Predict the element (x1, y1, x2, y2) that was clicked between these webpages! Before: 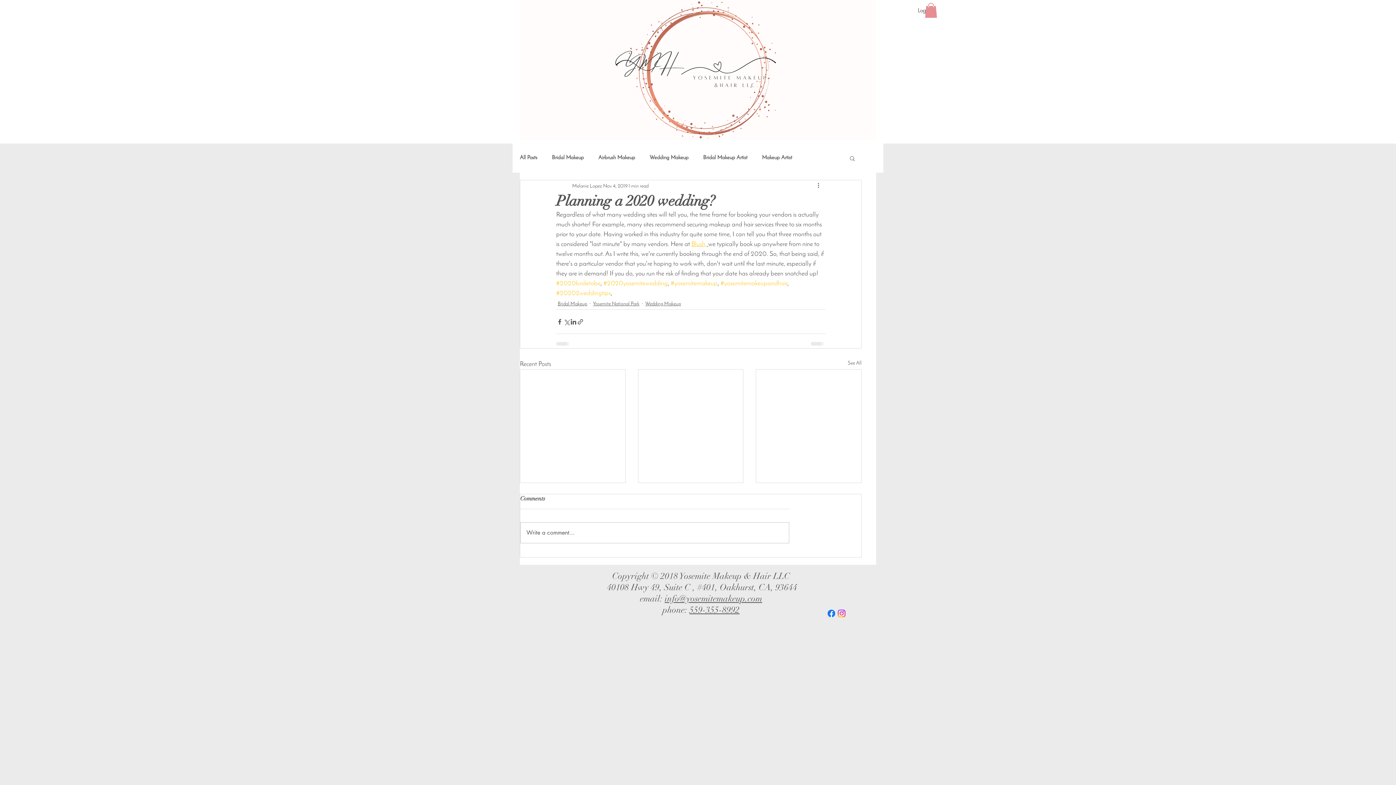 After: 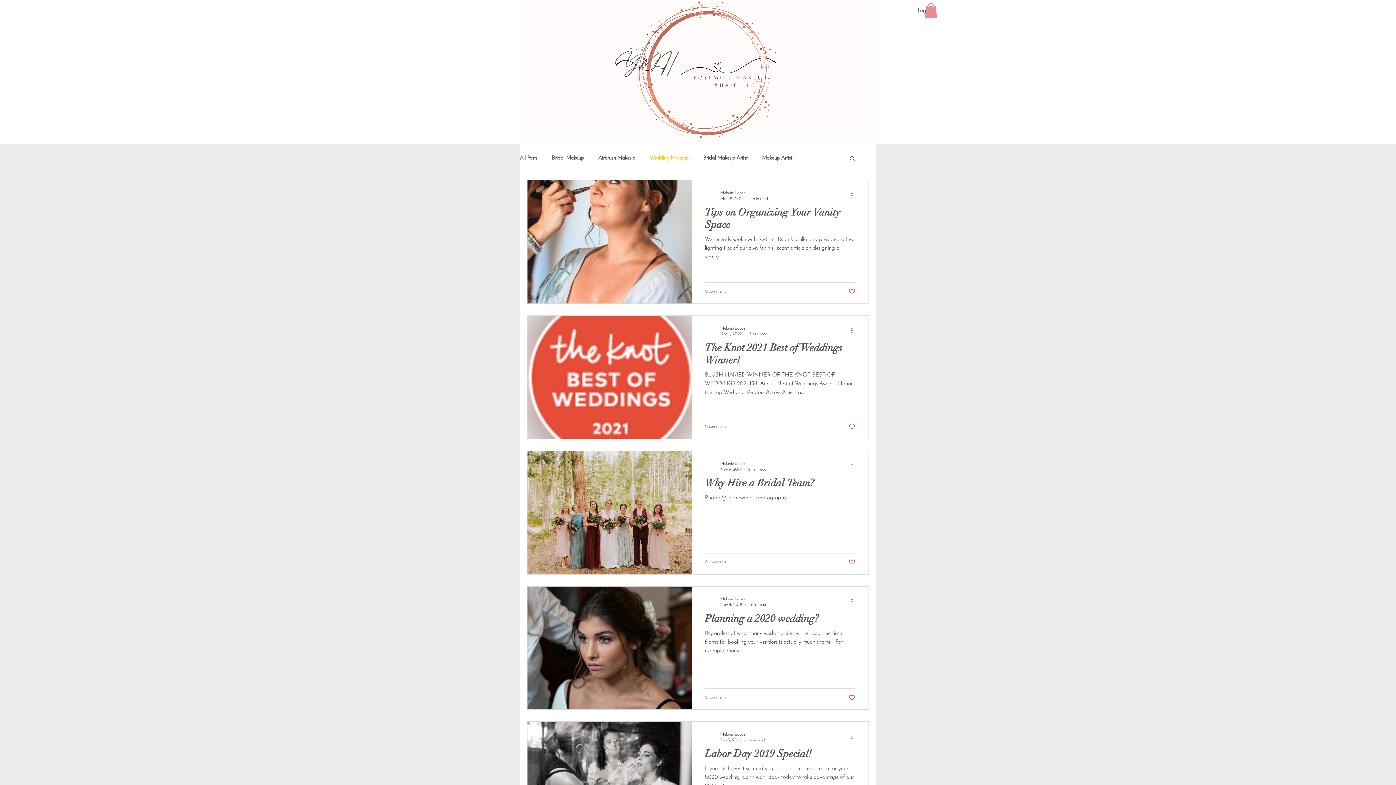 Action: label: Wedding Makeup bbox: (649, 154, 688, 161)